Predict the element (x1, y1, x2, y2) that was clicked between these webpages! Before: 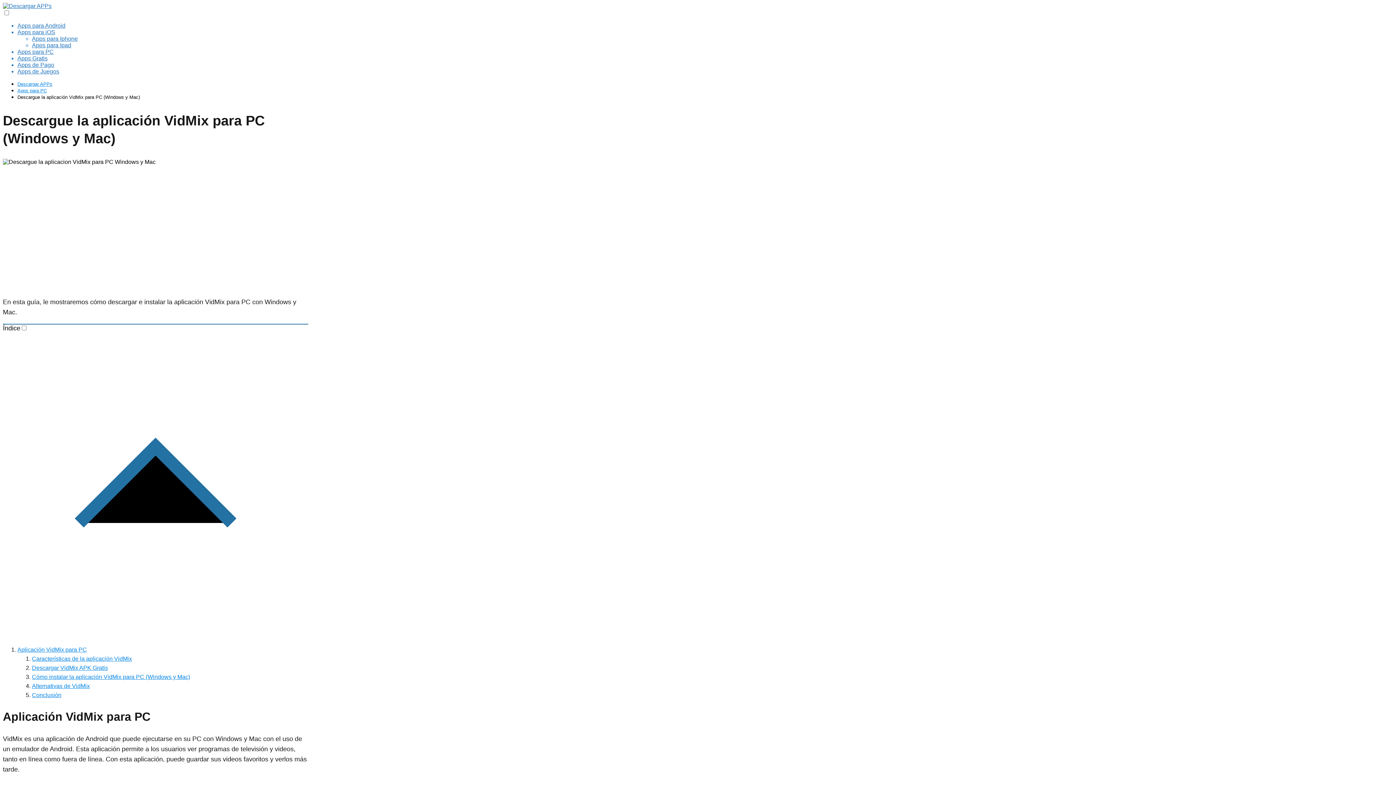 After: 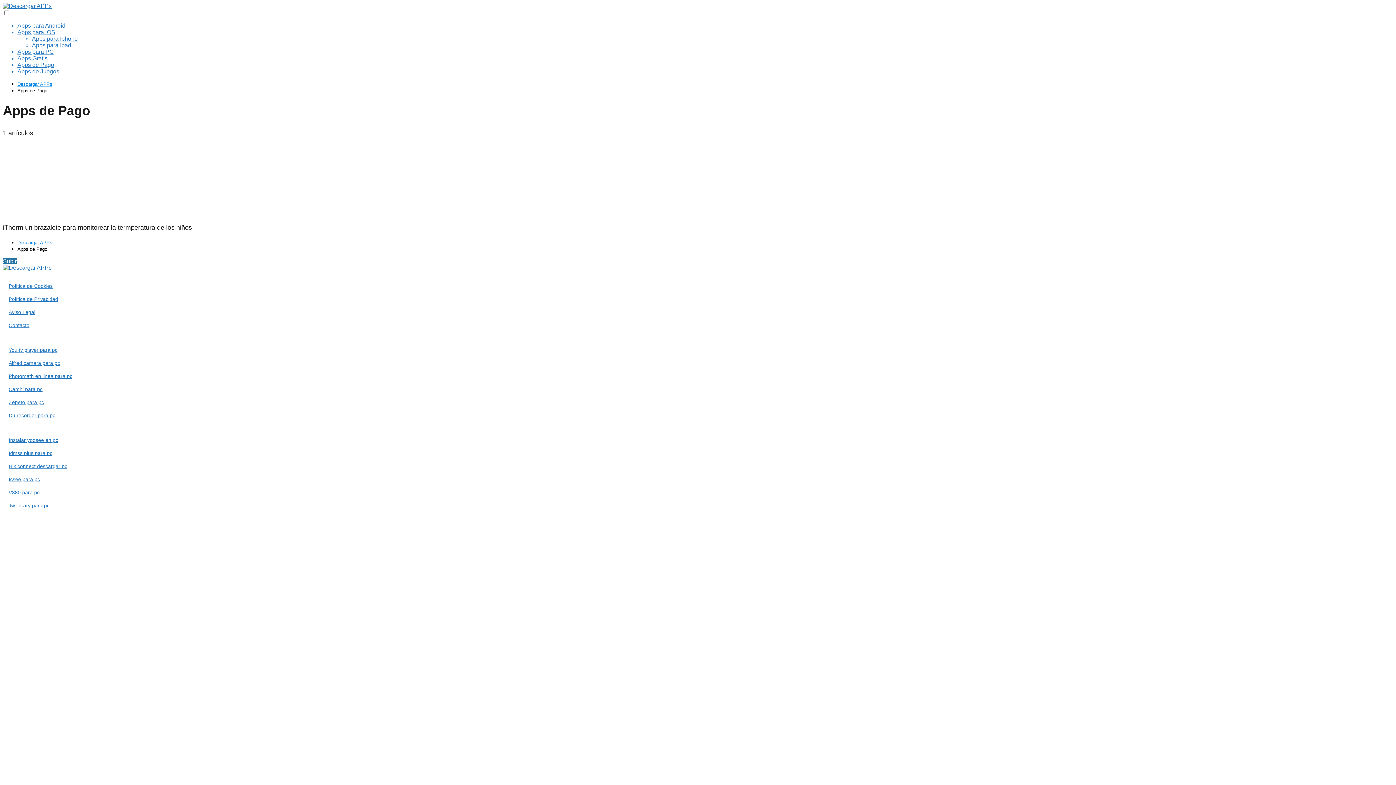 Action: label: Apps de Pago bbox: (17, 61, 54, 68)